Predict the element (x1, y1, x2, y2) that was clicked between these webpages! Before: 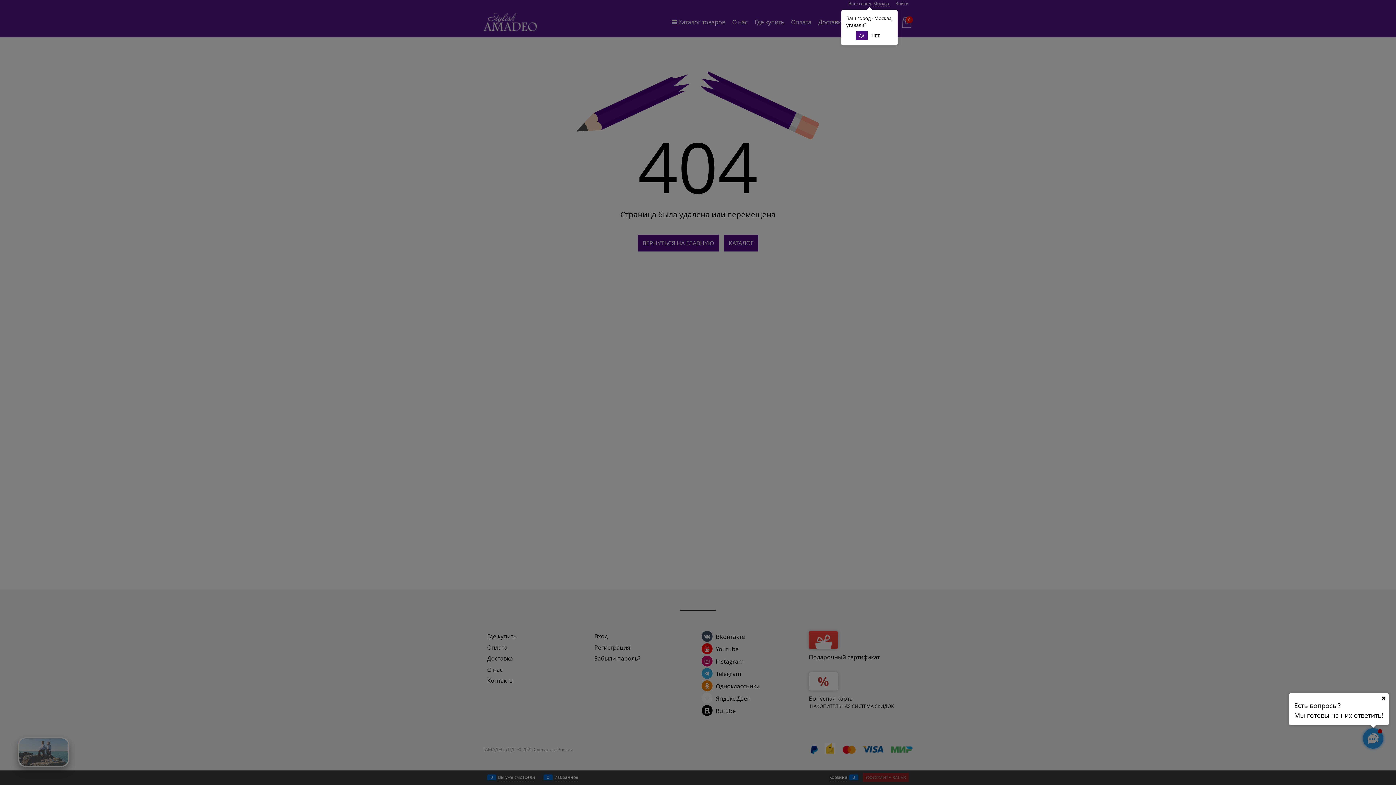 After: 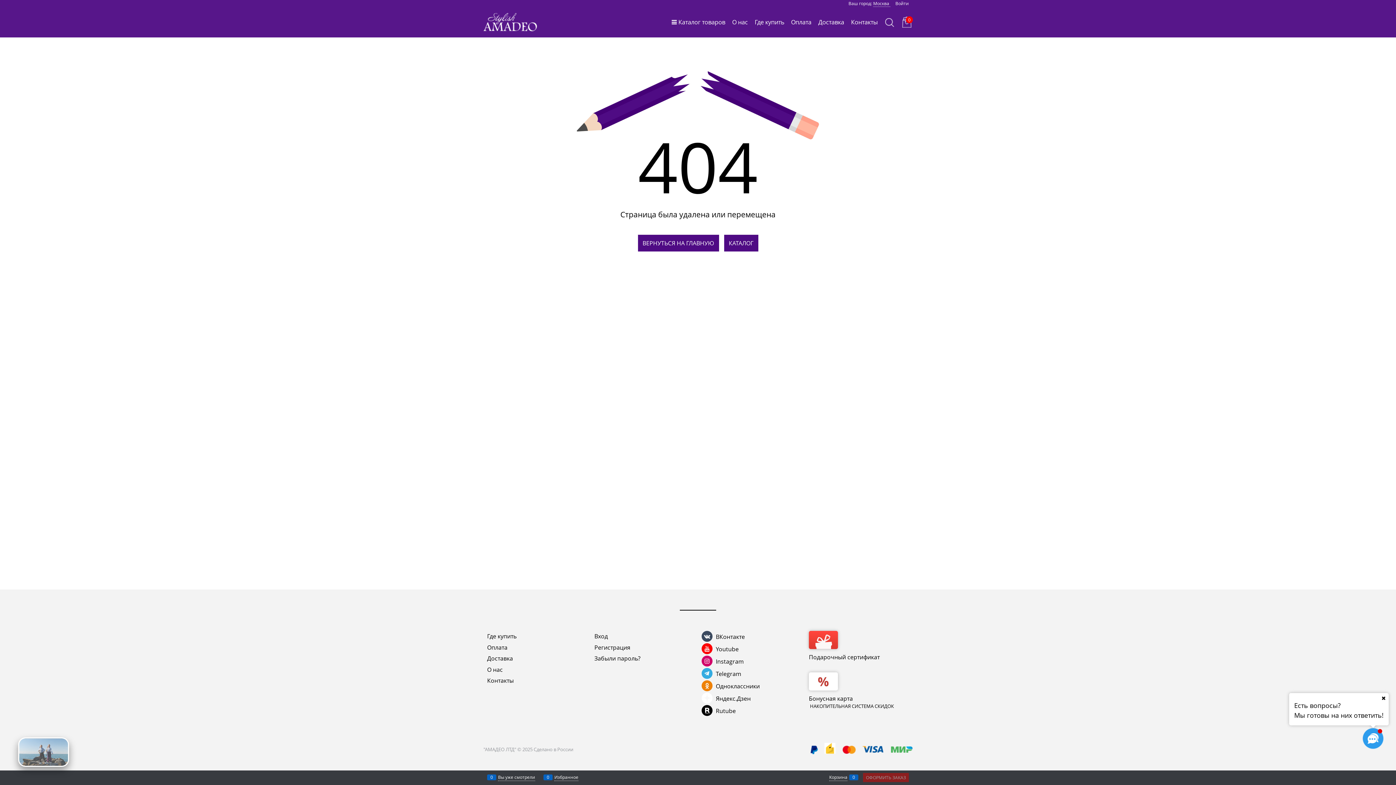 Action: label: ДА bbox: (856, 31, 867, 40)